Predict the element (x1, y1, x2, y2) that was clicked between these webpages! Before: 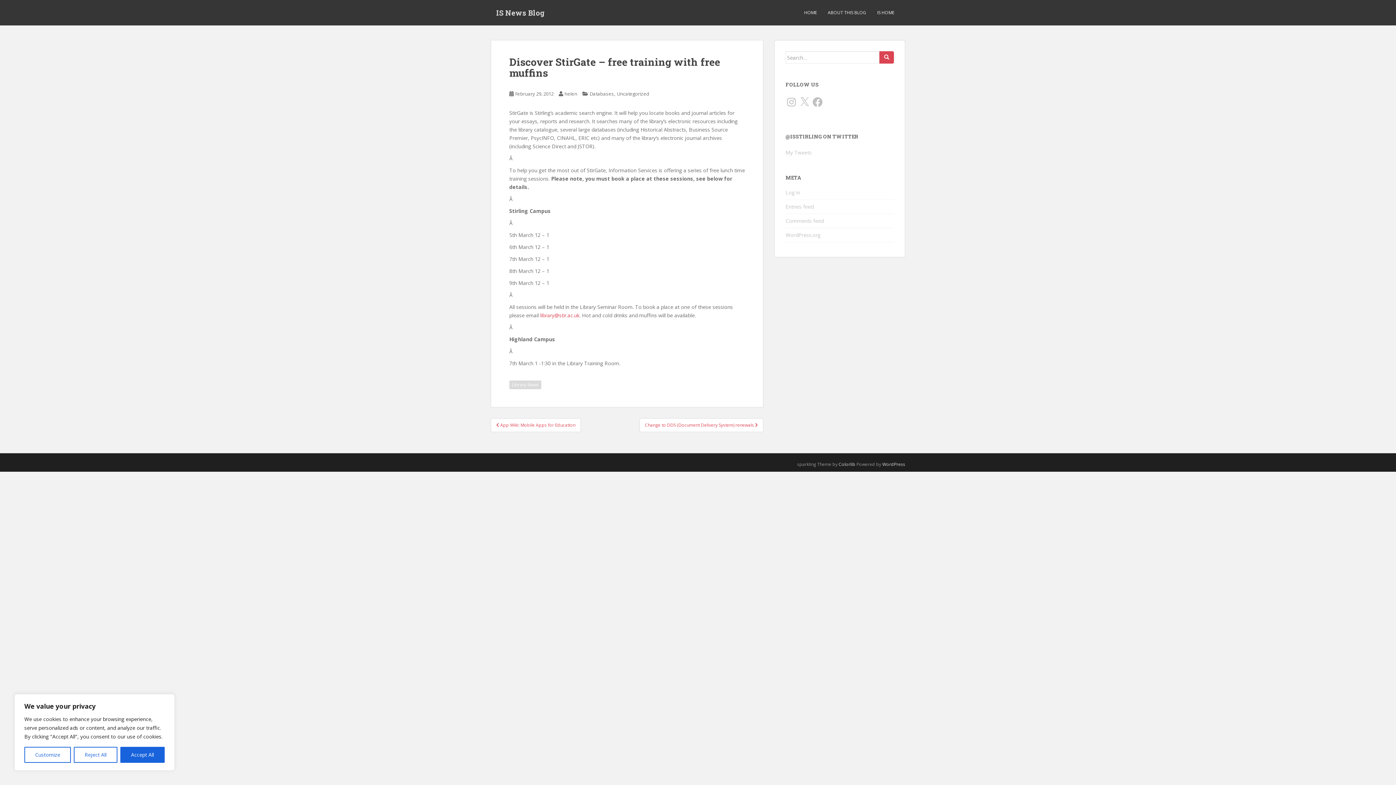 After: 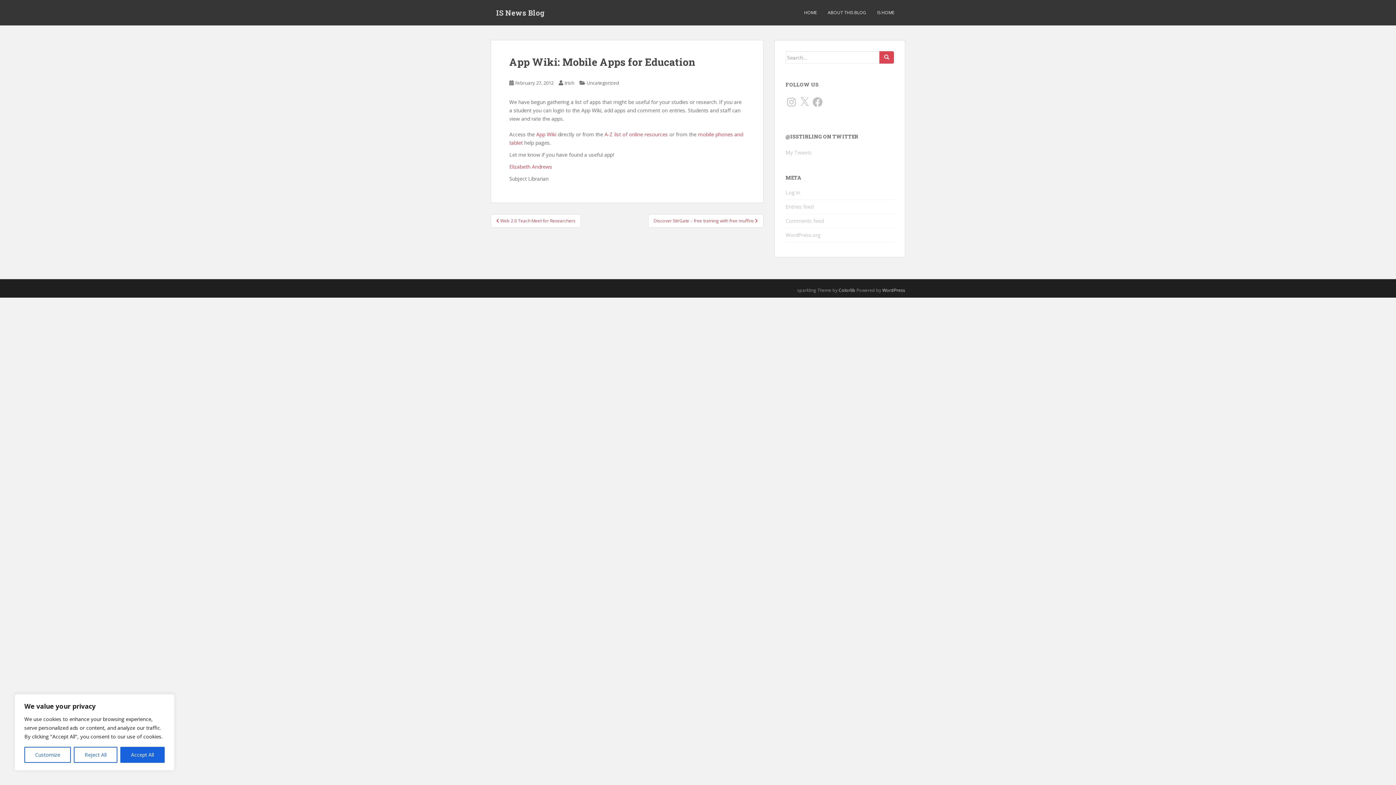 Action: bbox: (490, 418, 581, 432) label:  App Wiki: Mobile Apps for Education